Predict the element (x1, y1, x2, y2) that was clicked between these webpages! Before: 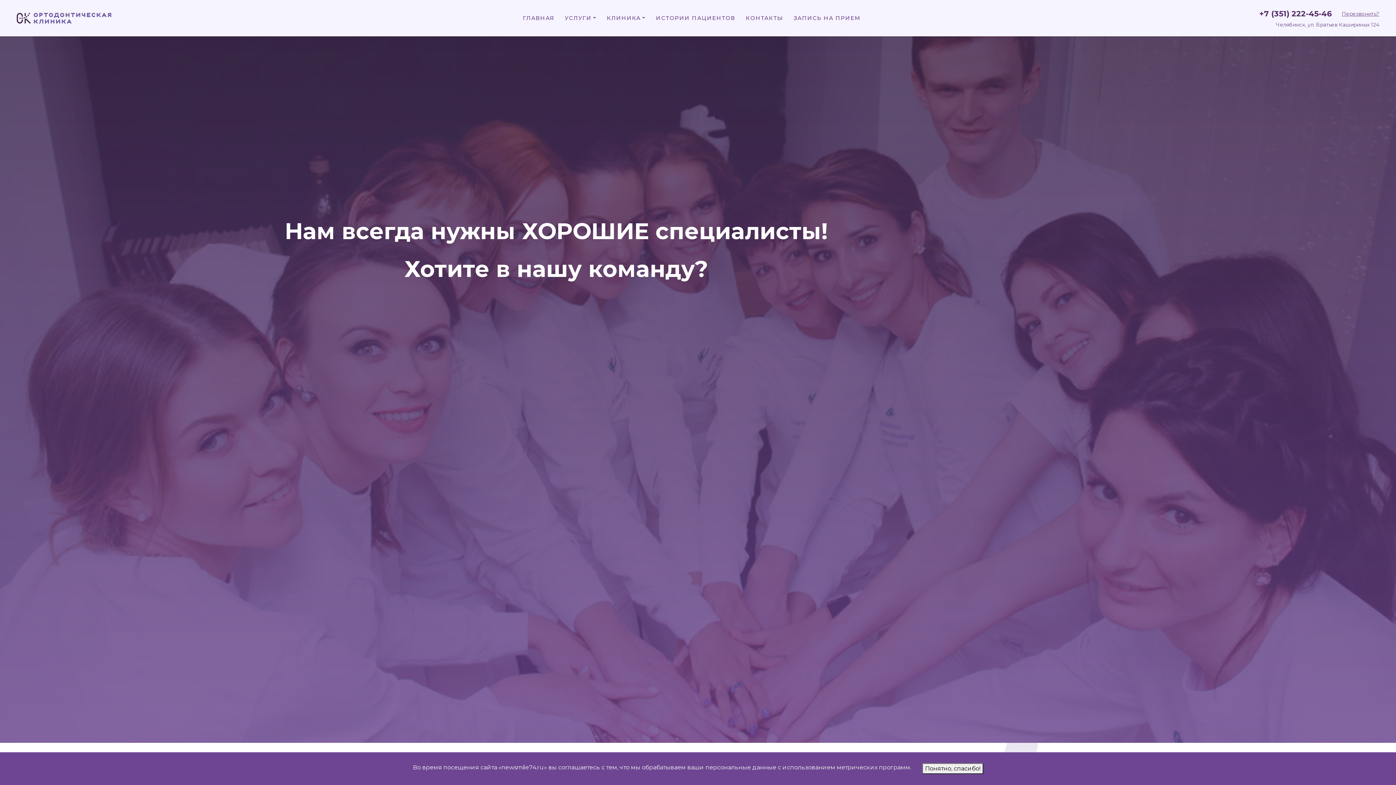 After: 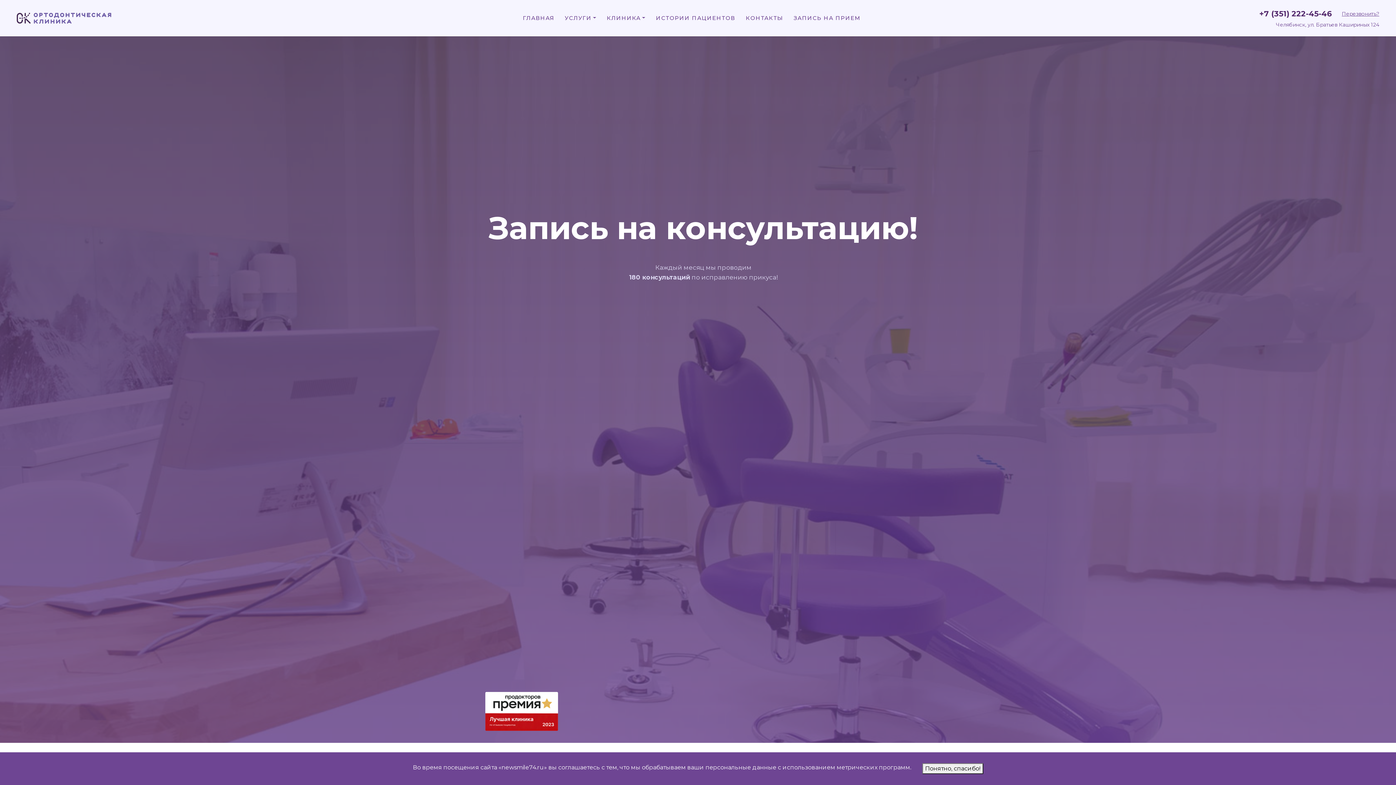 Action: label: ЗАПИСЬ НА ПРИЕМ bbox: (788, 11, 866, 25)